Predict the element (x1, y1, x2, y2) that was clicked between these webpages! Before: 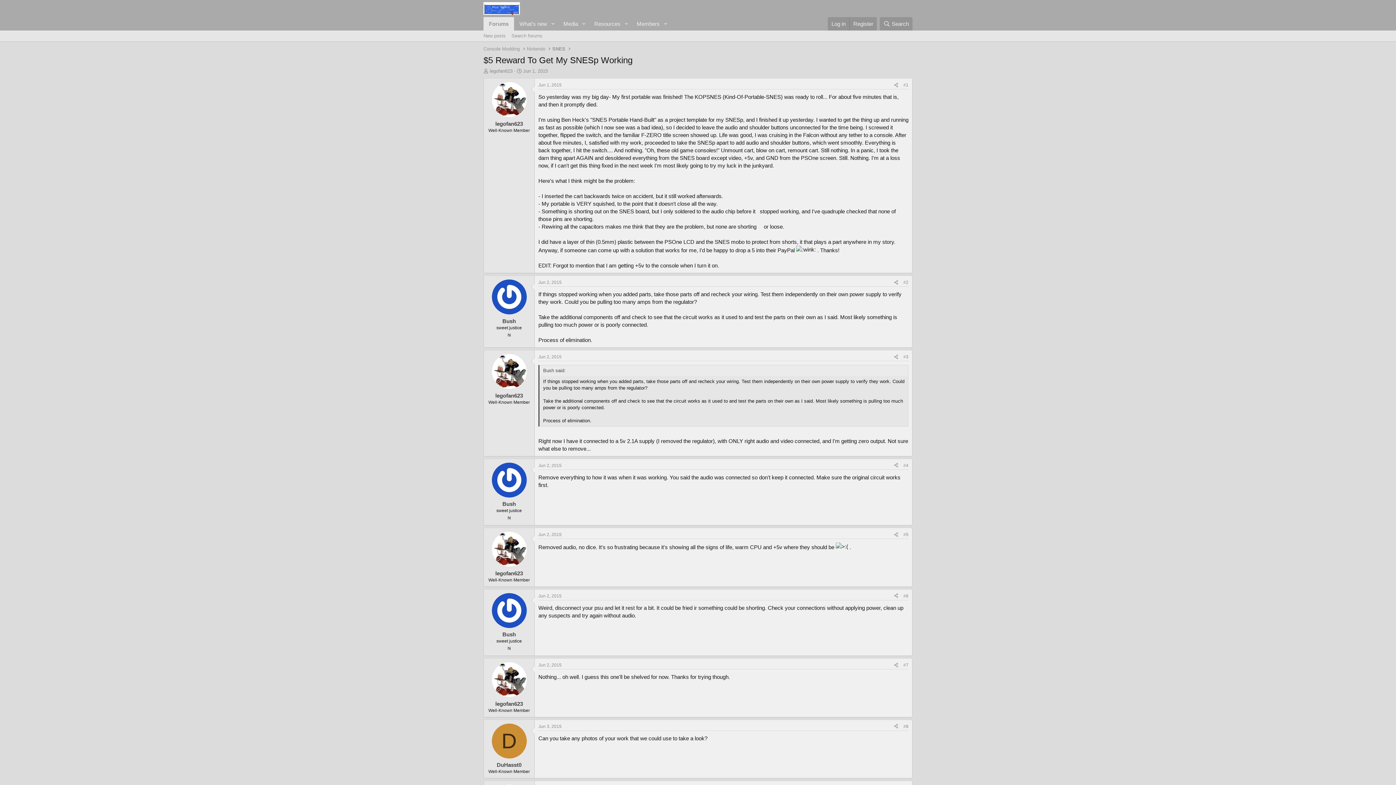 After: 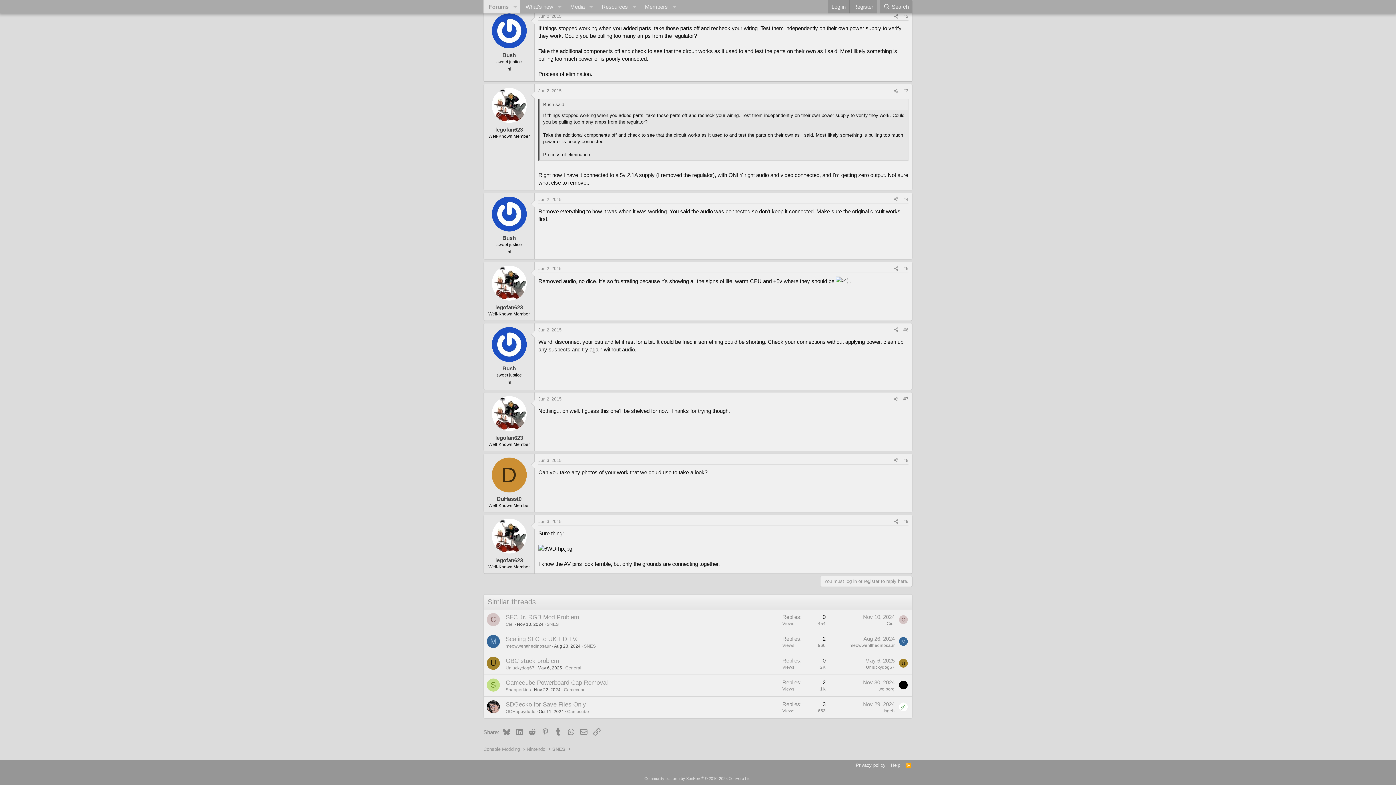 Action: label: #8 bbox: (903, 724, 908, 729)